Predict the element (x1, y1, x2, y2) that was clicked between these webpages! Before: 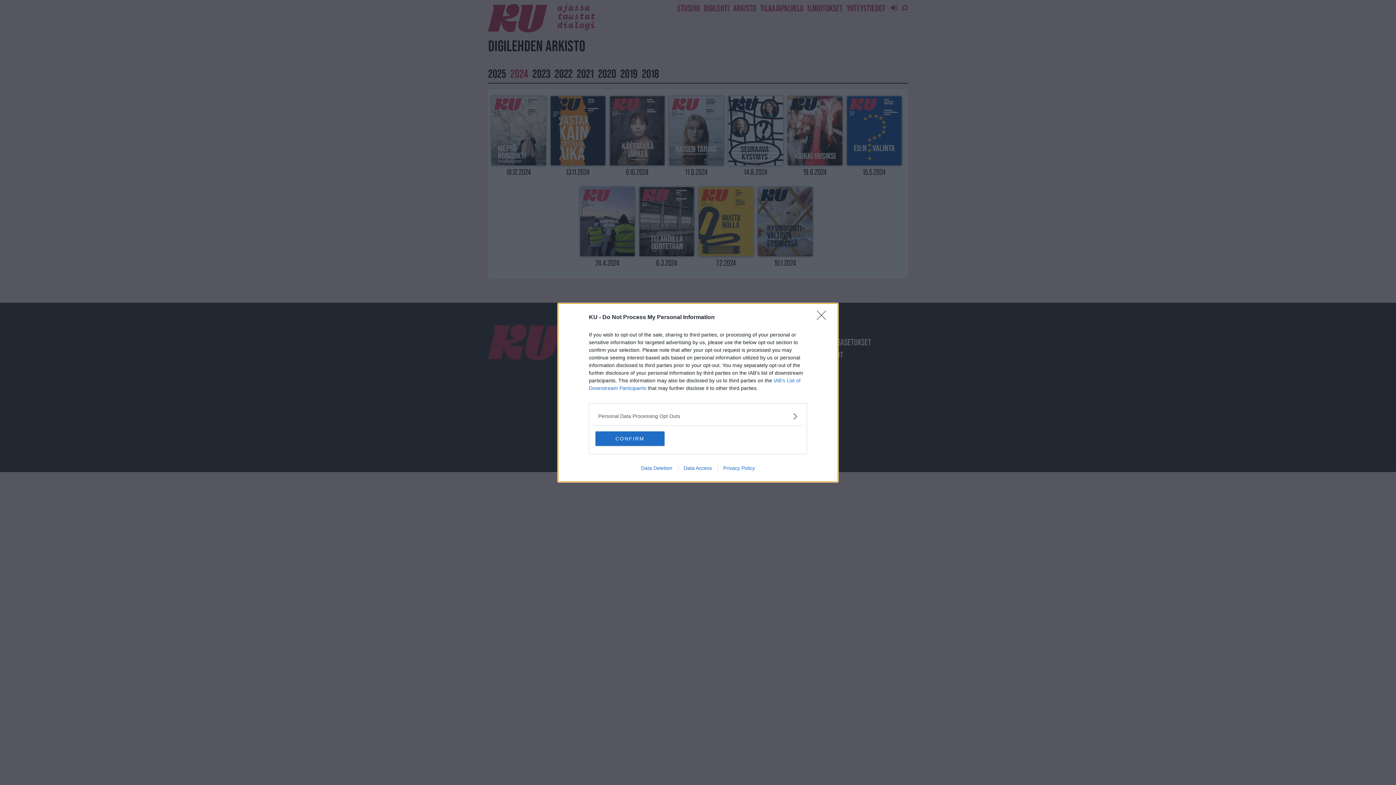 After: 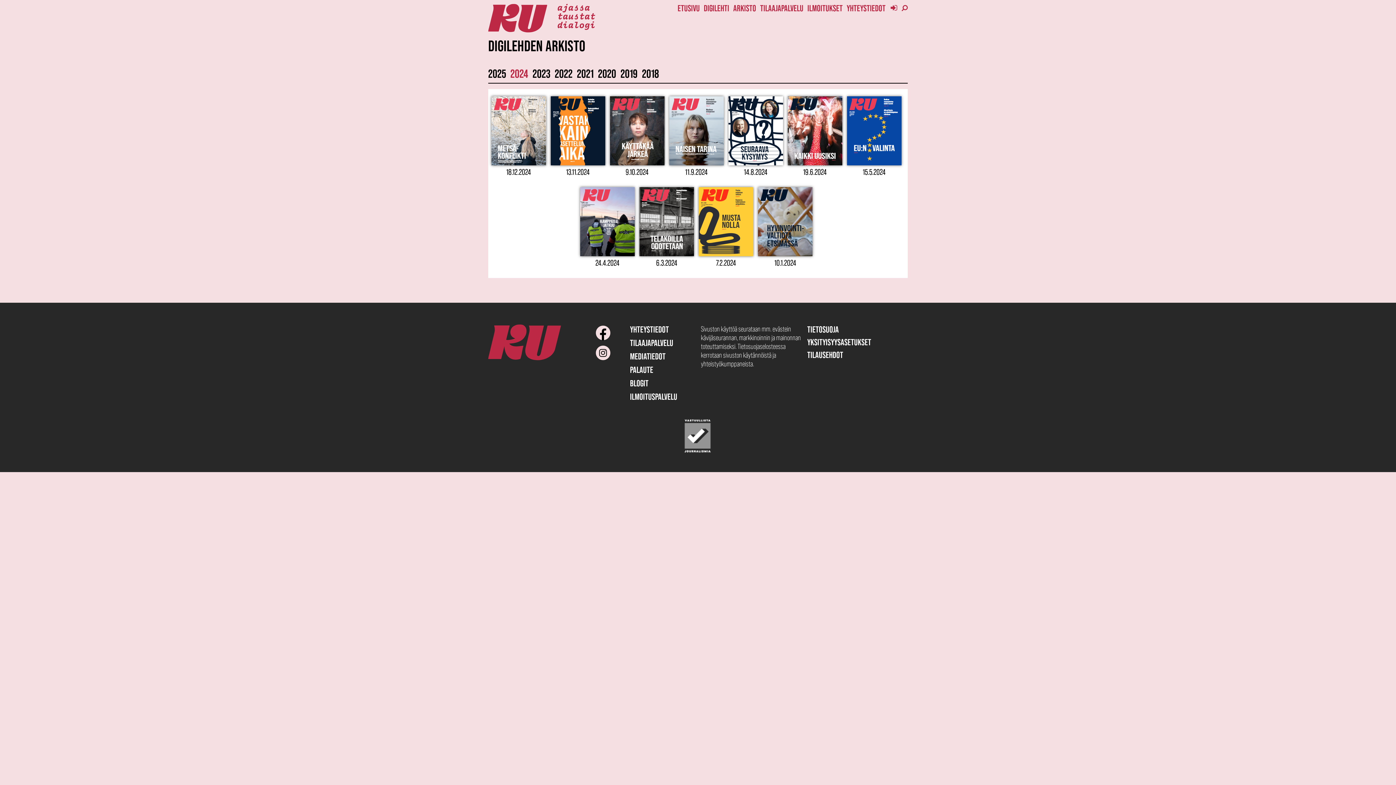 Action: label: CONFIRM bbox: (595, 431, 664, 446)